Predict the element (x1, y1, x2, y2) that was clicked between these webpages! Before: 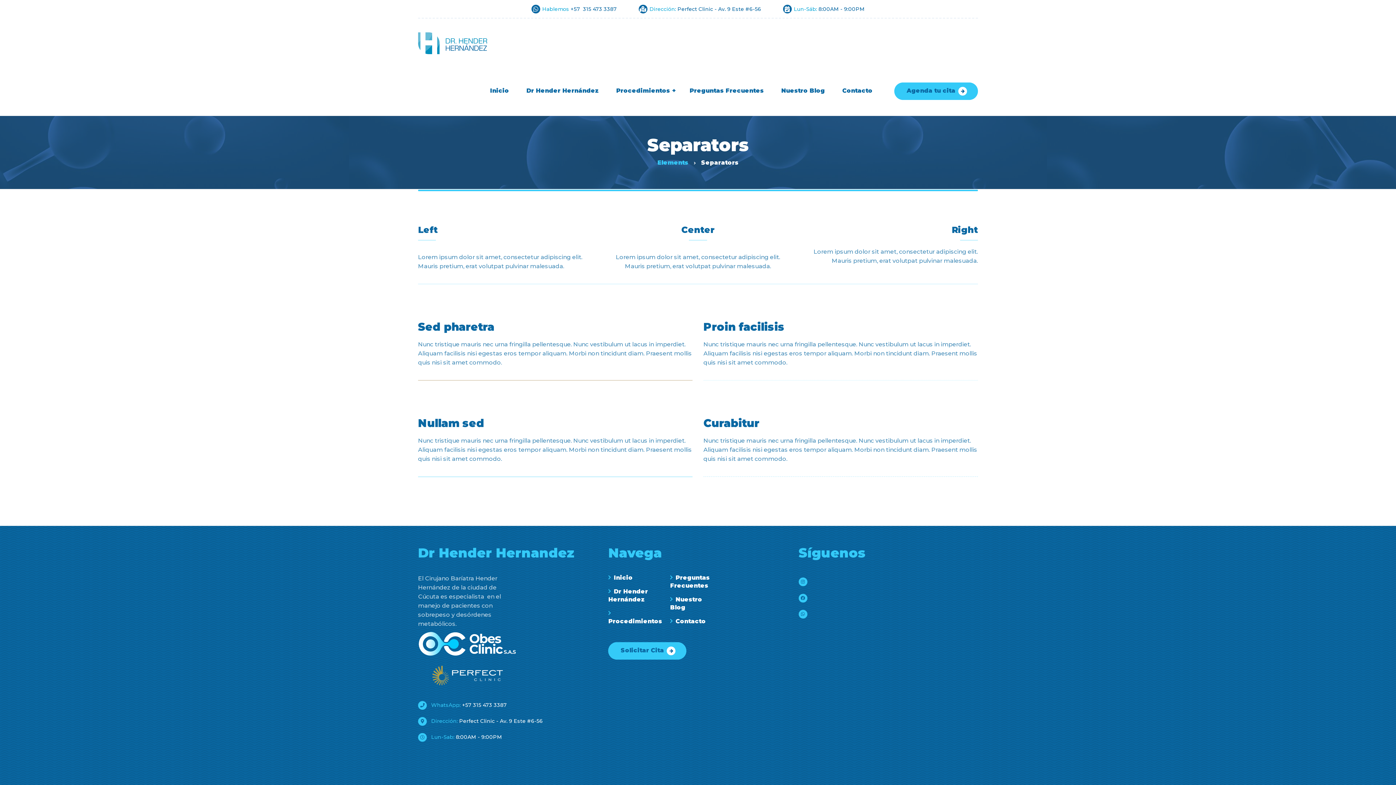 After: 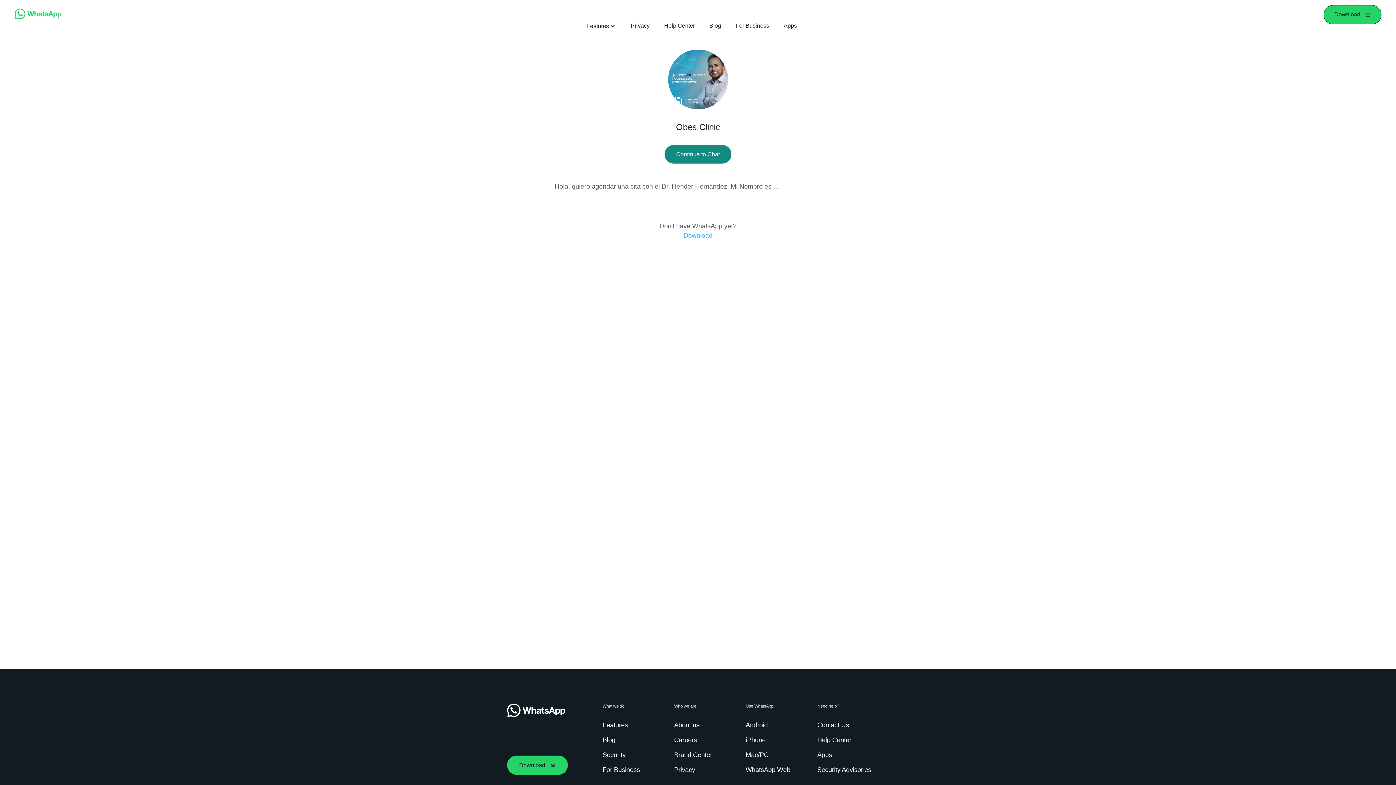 Action: bbox: (804, 610, 810, 617)